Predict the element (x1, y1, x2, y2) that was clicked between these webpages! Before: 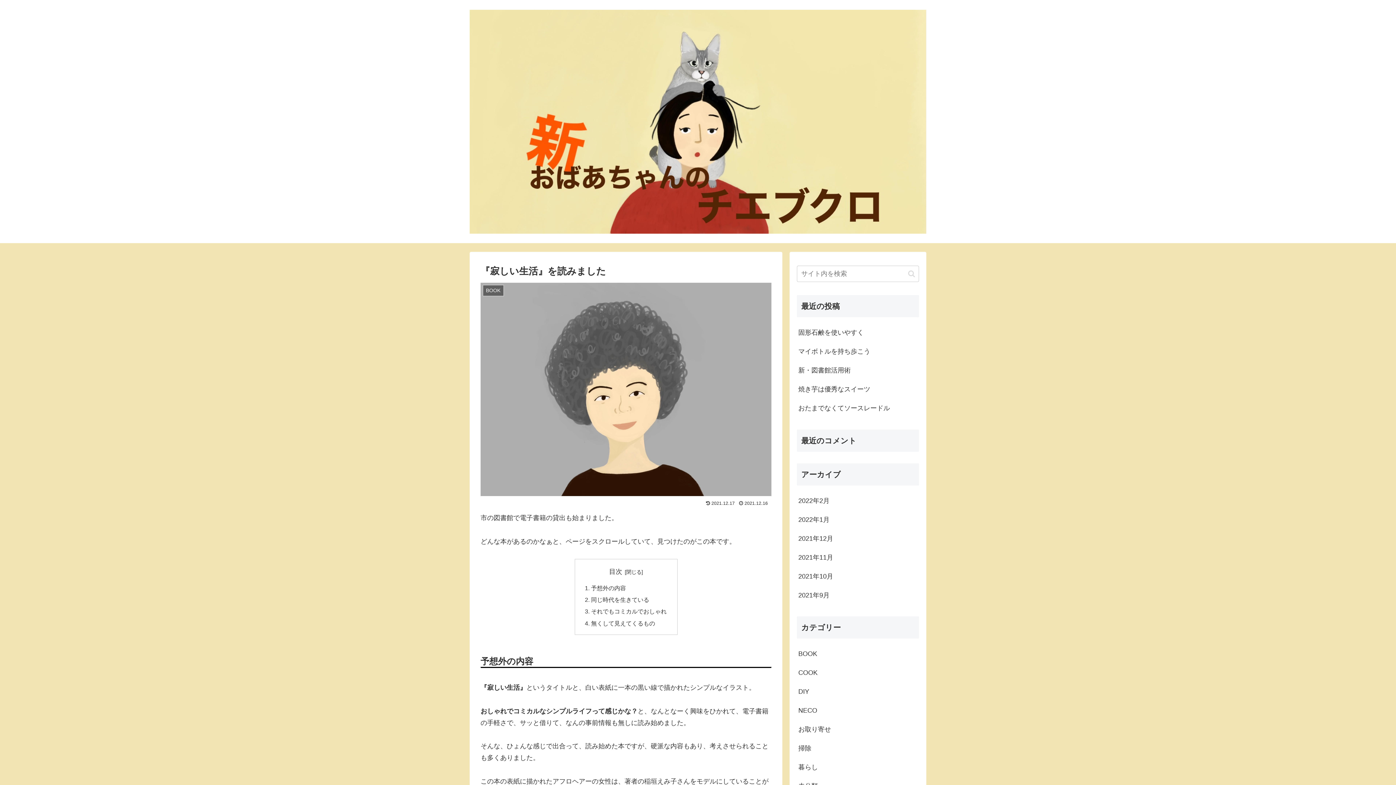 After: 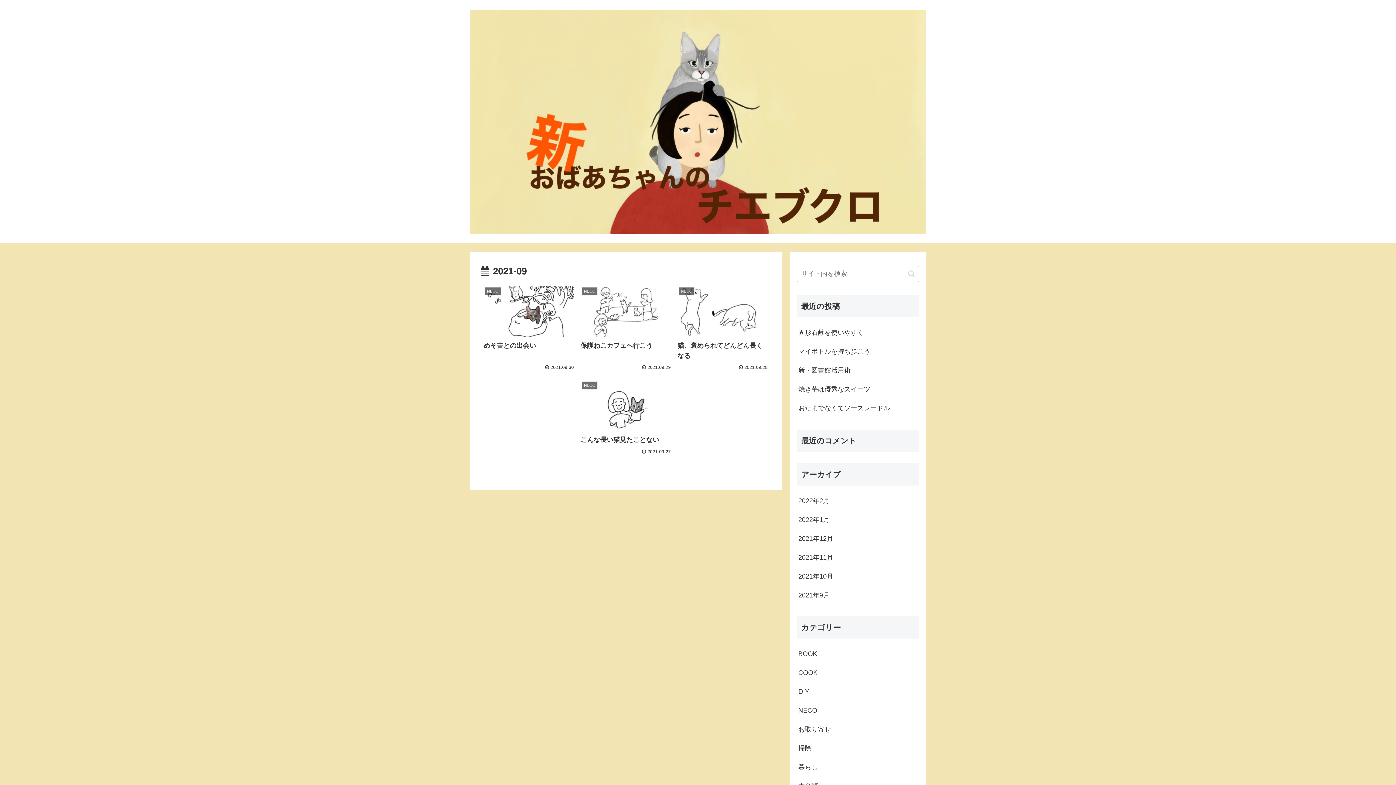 Action: bbox: (797, 586, 919, 605) label: 2021年9月